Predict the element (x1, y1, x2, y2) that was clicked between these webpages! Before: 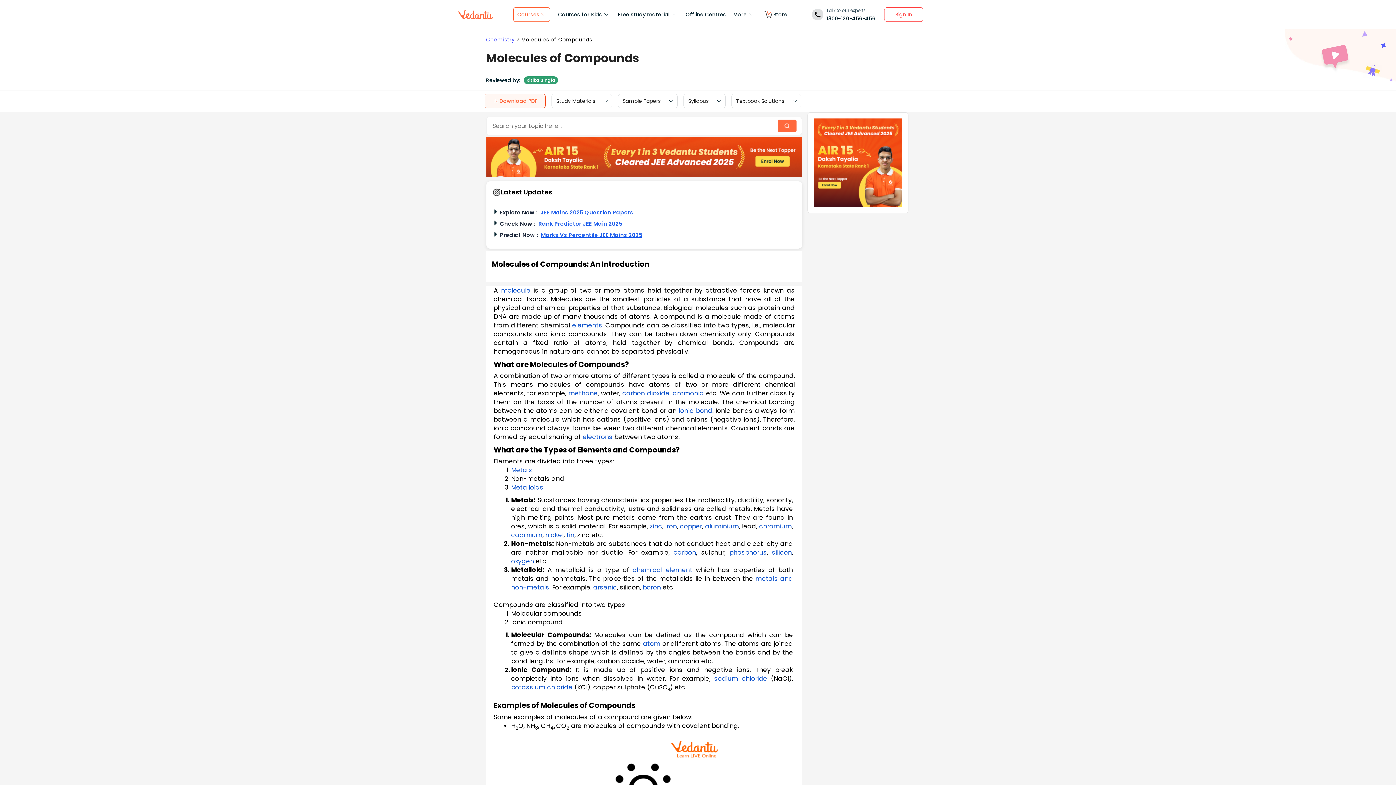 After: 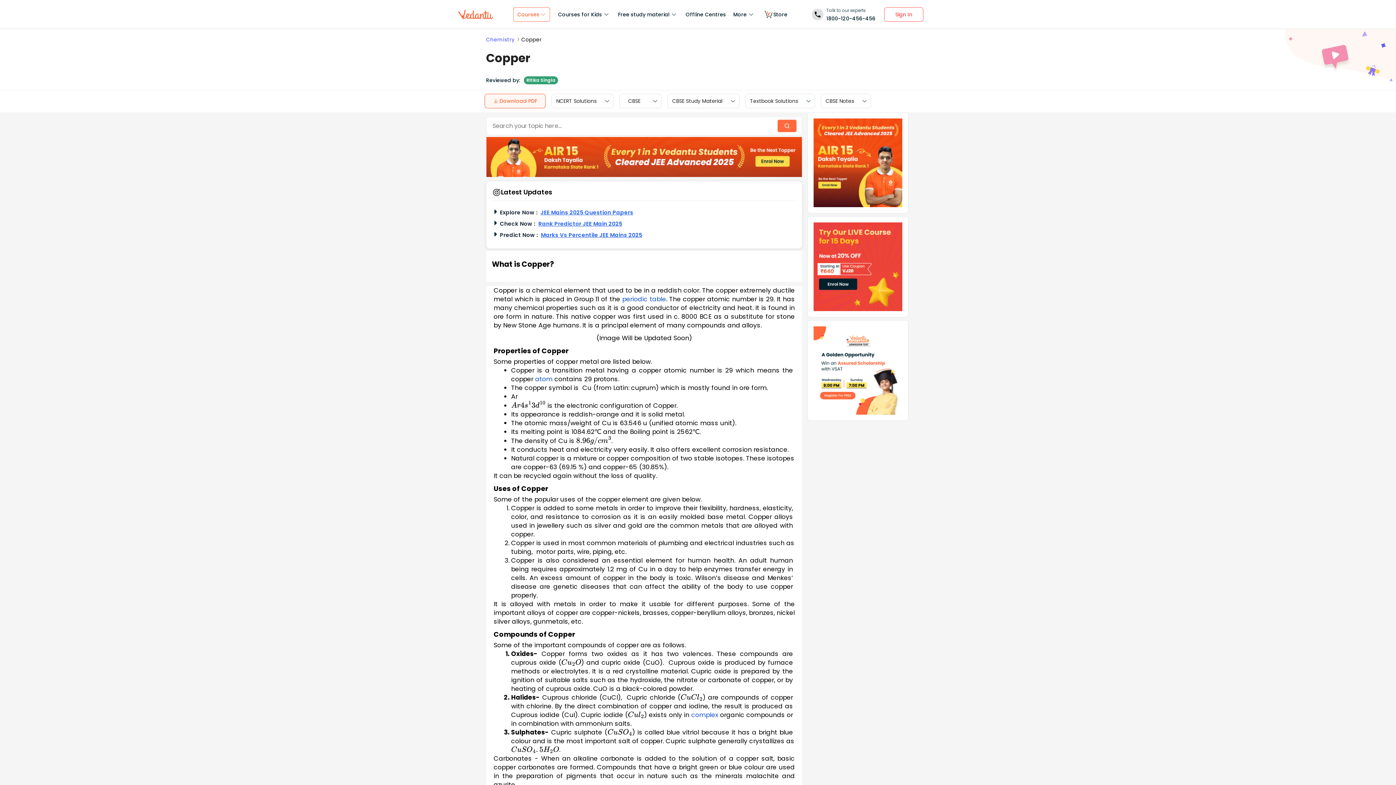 Action: bbox: (680, 522, 702, 530) label: copper